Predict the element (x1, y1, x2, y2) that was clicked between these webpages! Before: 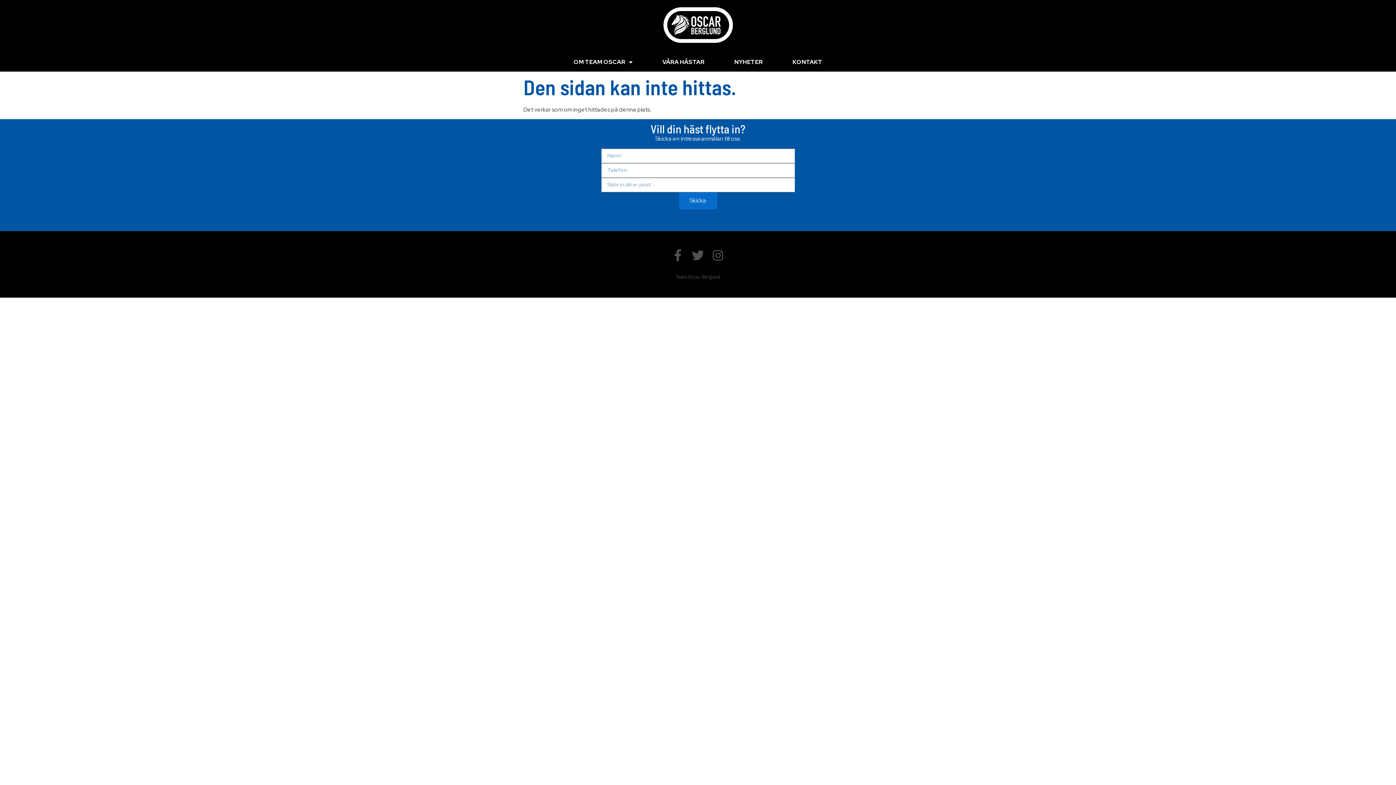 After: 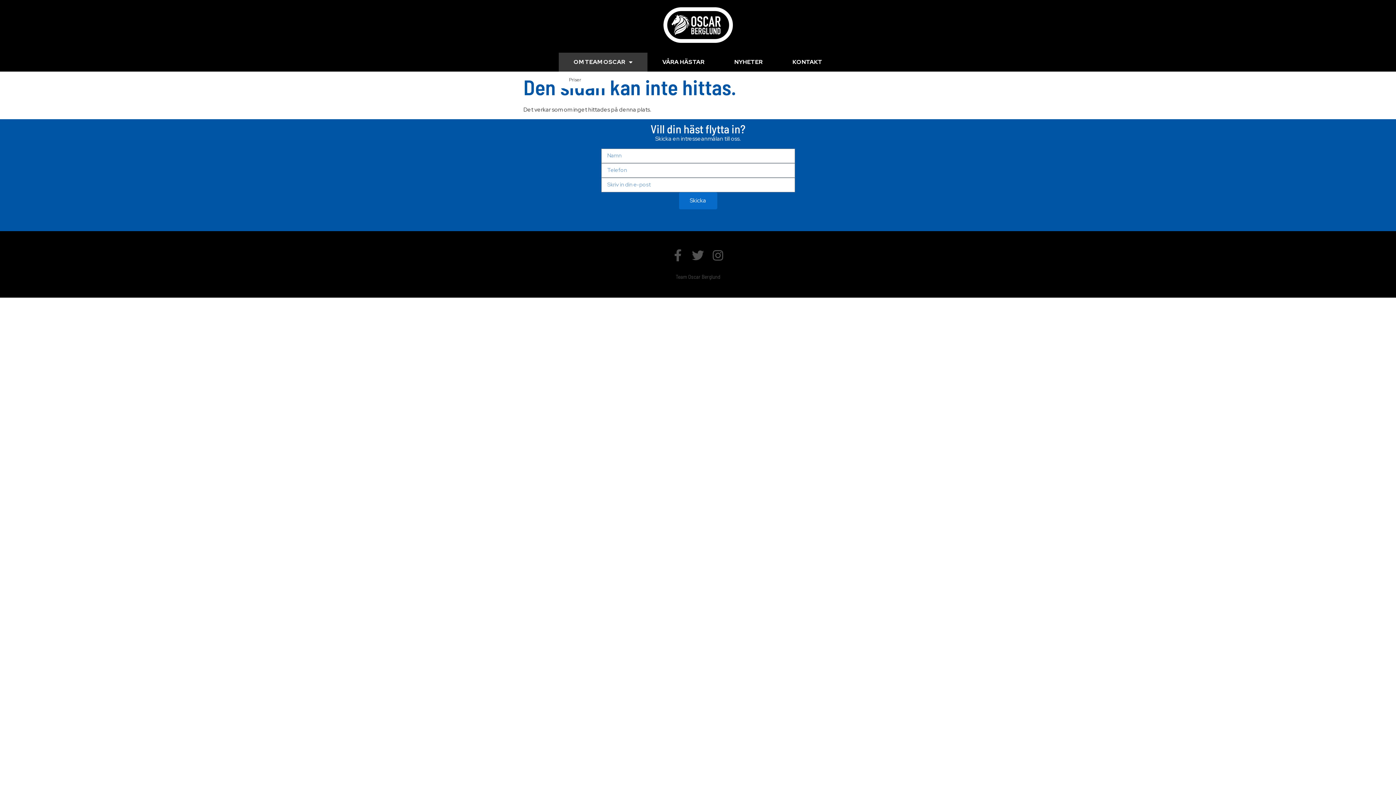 Action: label: OM TEAM OSCAR bbox: (558, 52, 647, 71)